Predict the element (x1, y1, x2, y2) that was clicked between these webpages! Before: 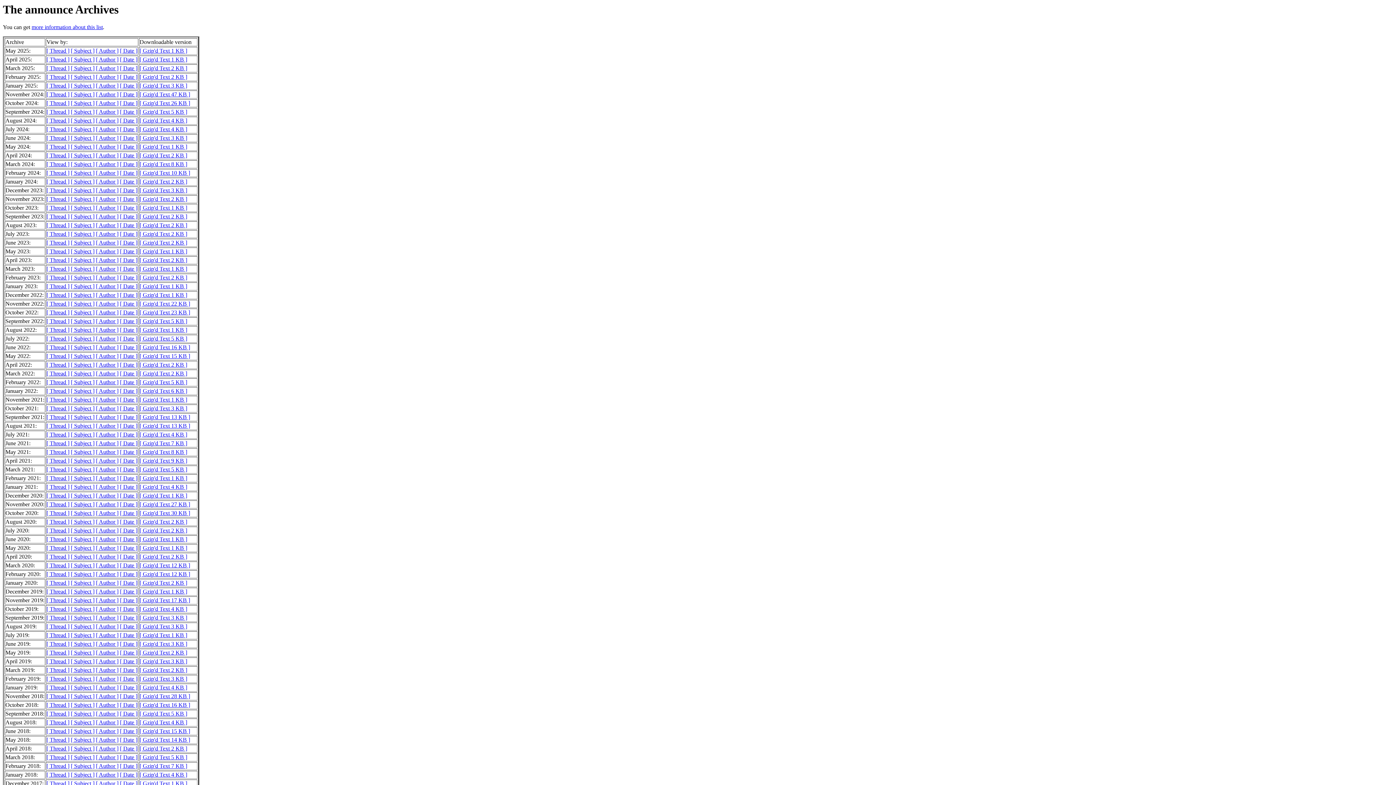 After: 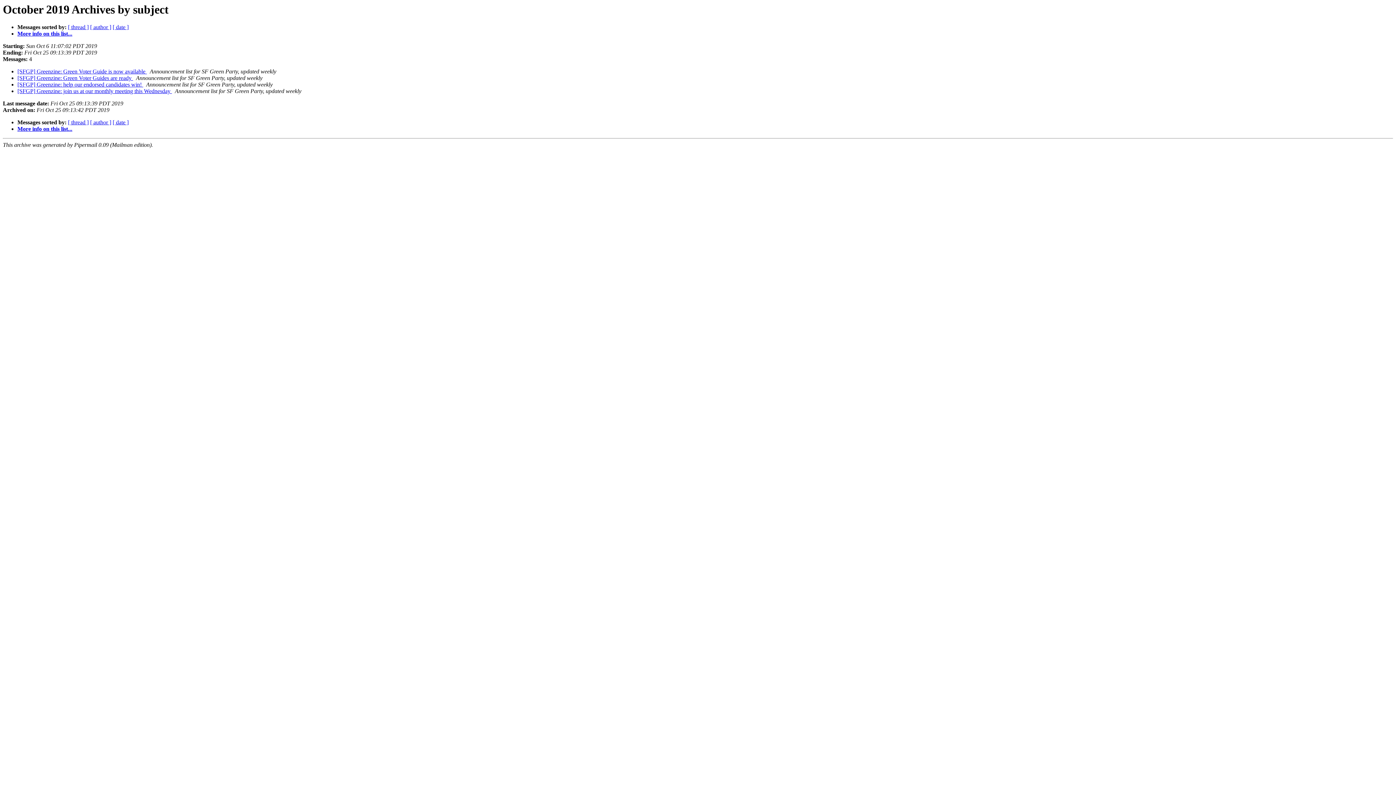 Action: label: [ Subject ] bbox: (70, 606, 94, 612)